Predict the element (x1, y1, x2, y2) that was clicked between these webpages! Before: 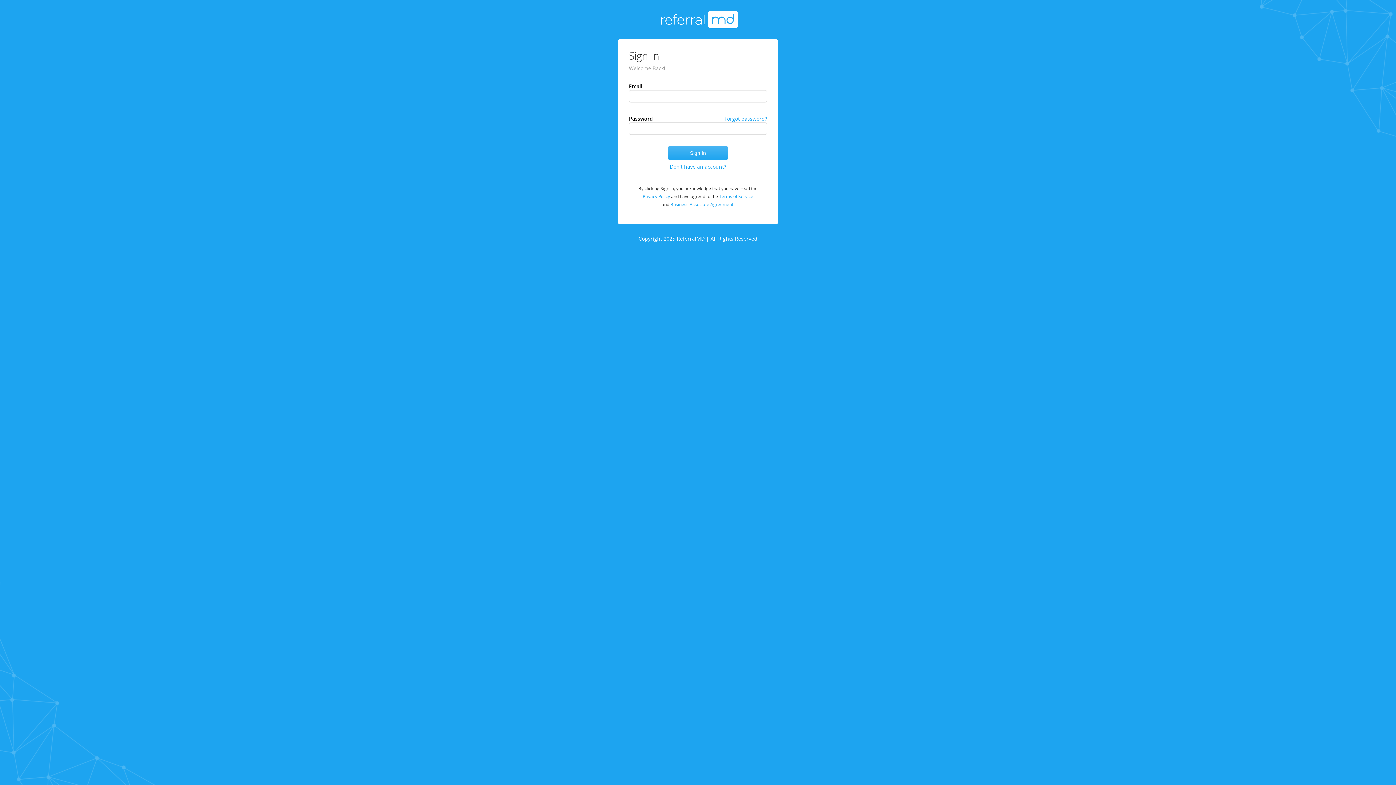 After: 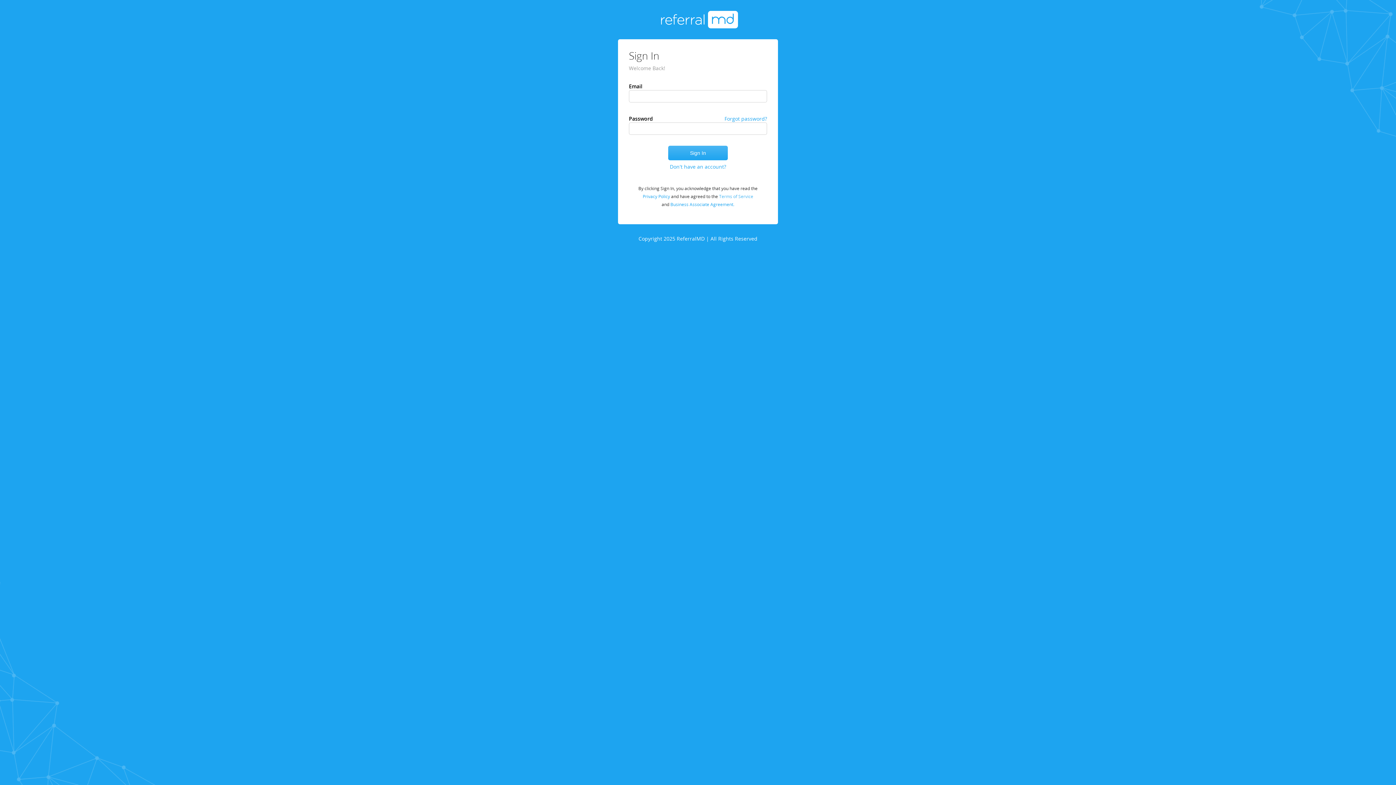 Action: bbox: (719, 193, 753, 199) label: Terms of Service